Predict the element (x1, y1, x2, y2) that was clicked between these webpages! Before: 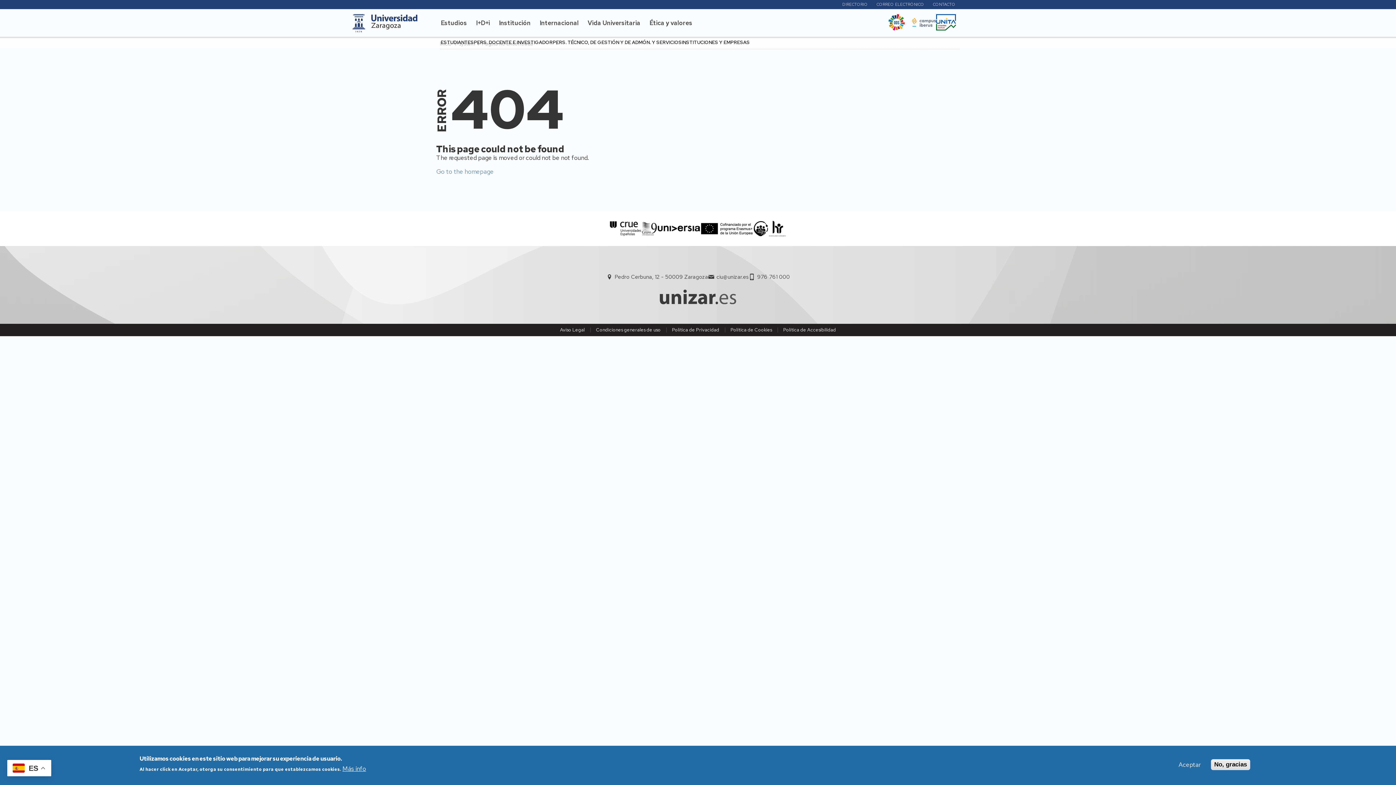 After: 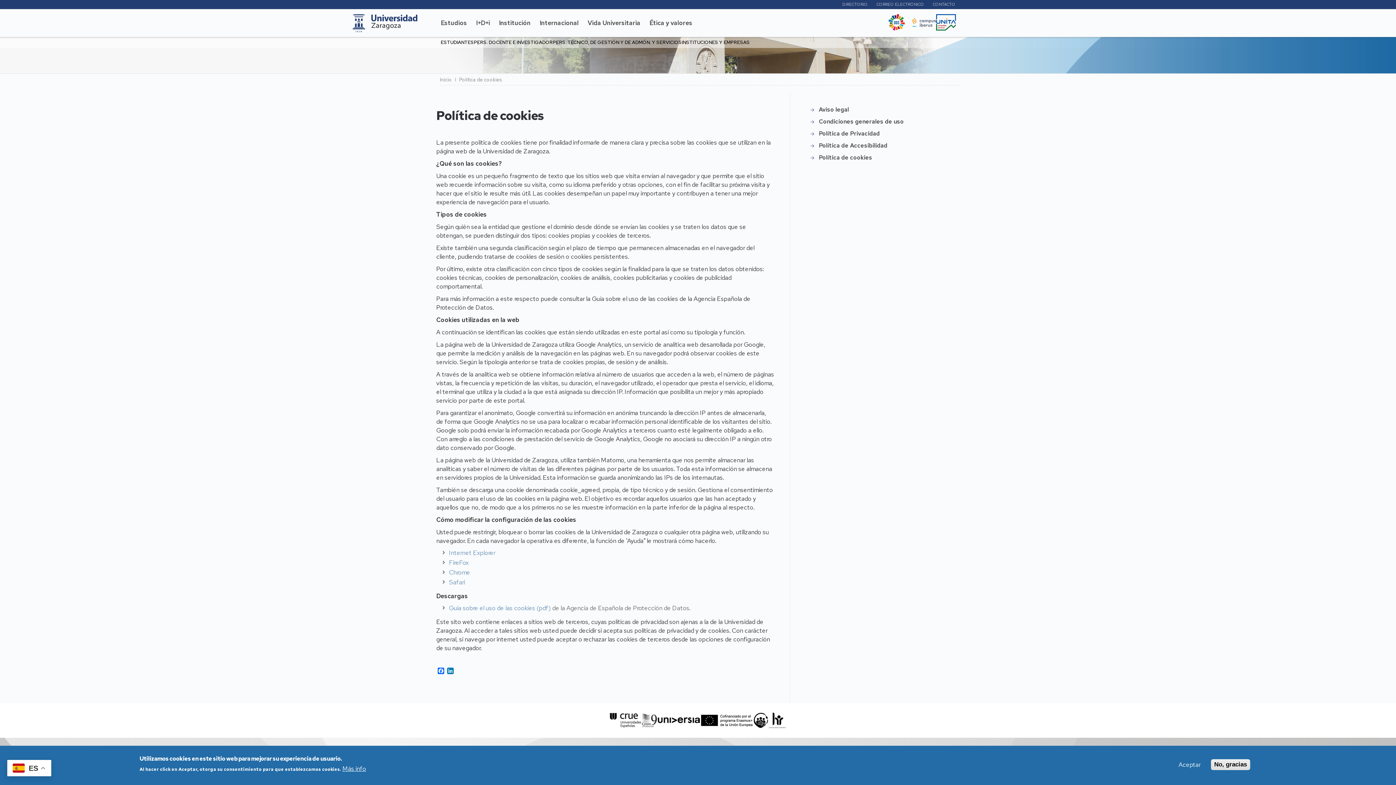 Action: label: Política de Cookies bbox: (730, 326, 772, 333)